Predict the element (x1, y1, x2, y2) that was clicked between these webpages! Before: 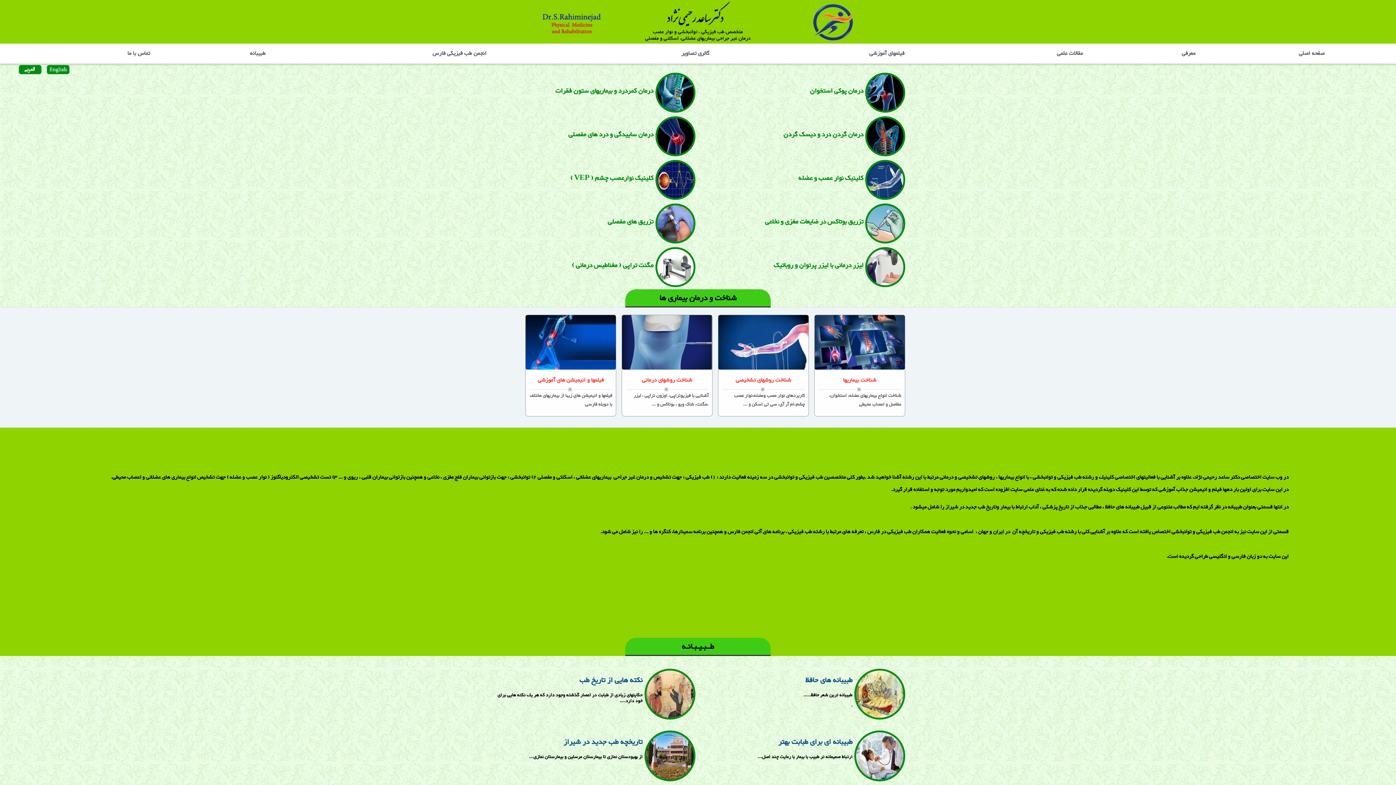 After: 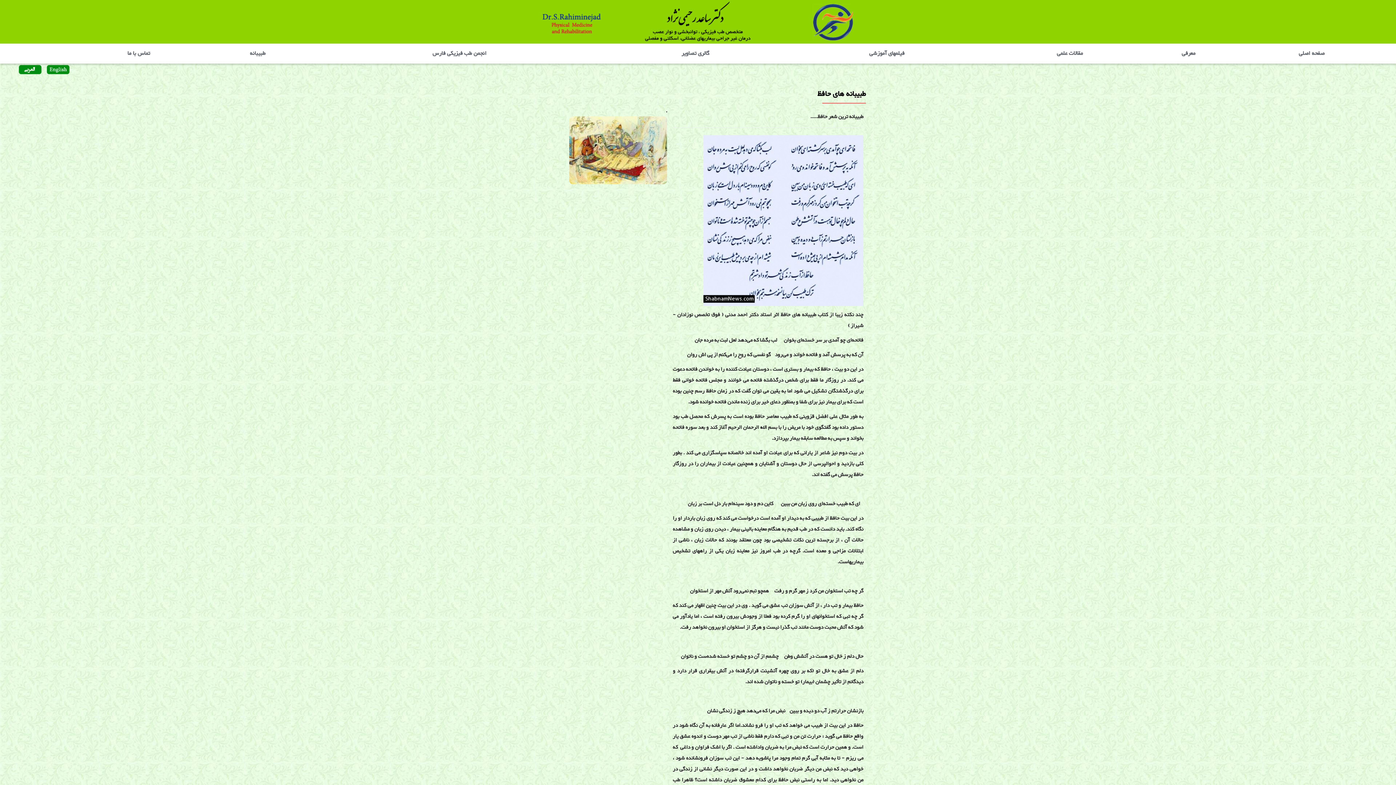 Action: label: طبیبانه های حافظ bbox: (805, 674, 852, 687)